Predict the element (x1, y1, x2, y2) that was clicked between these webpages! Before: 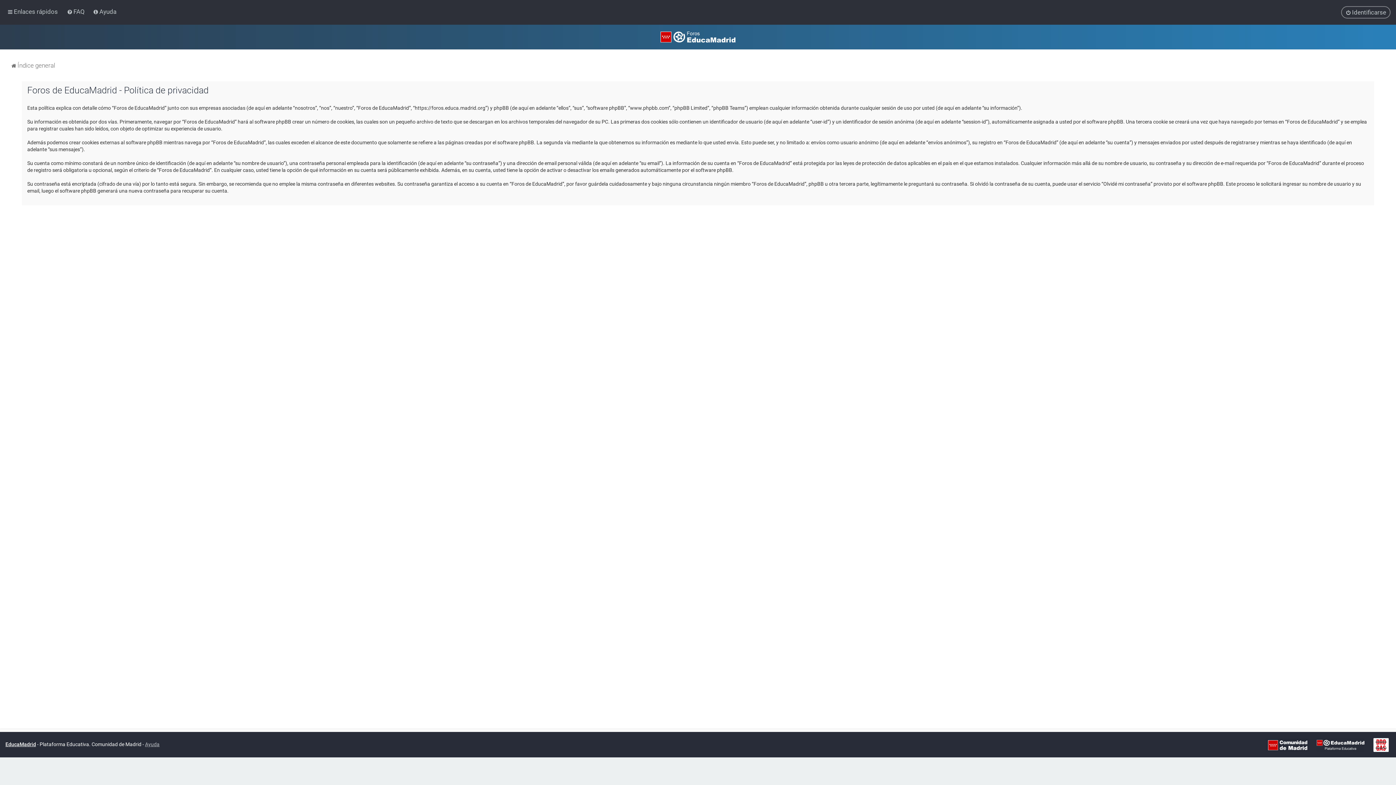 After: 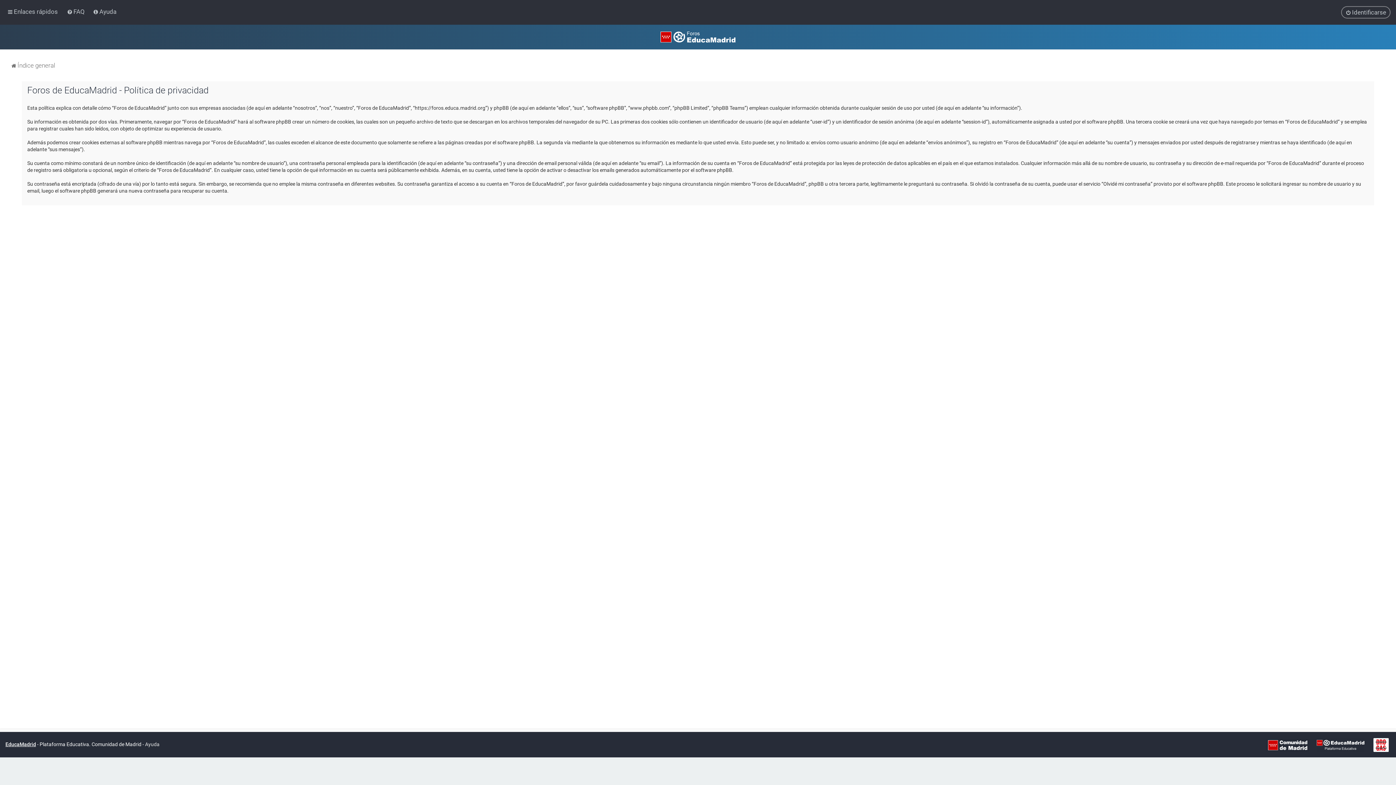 Action: bbox: (145, 737, 159, 751) label: Ayuda
(en ventana nueva)